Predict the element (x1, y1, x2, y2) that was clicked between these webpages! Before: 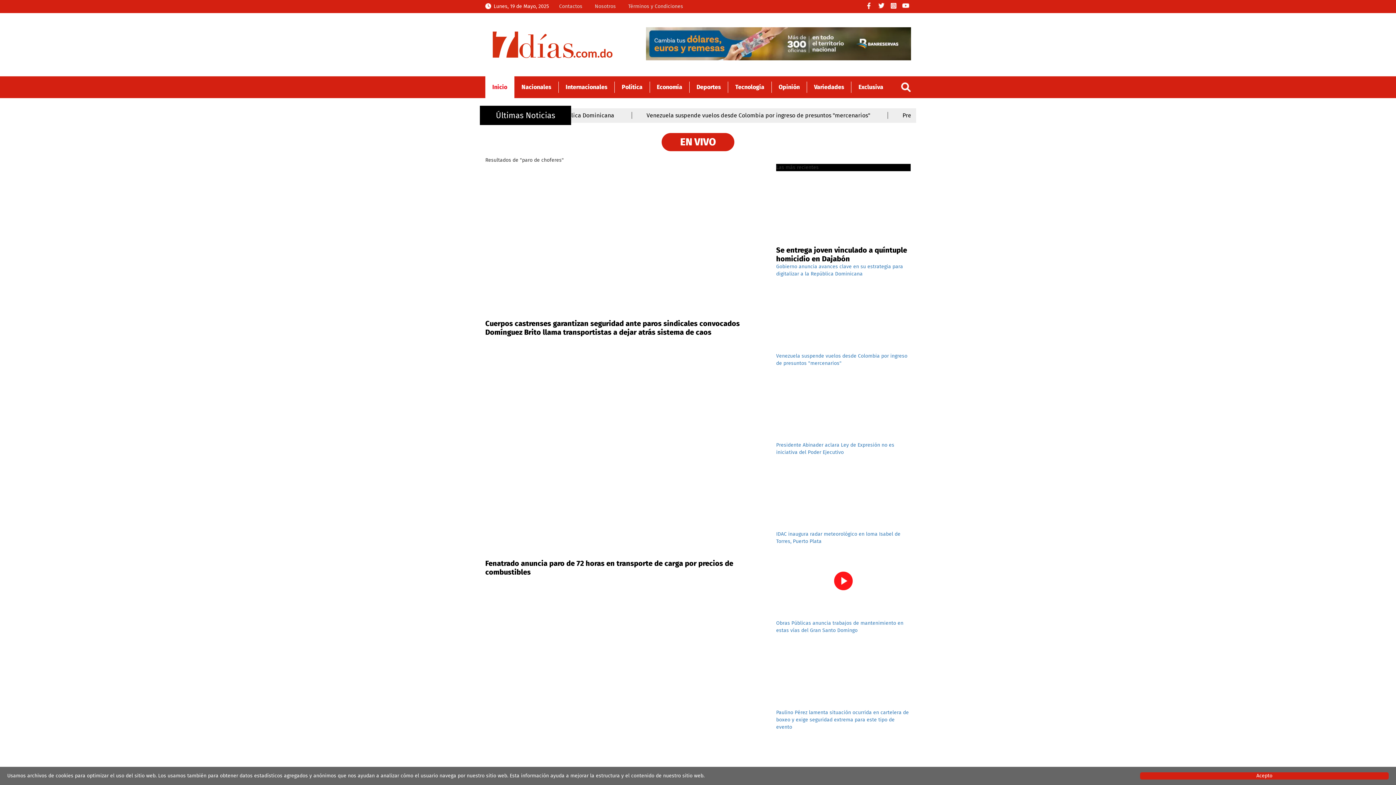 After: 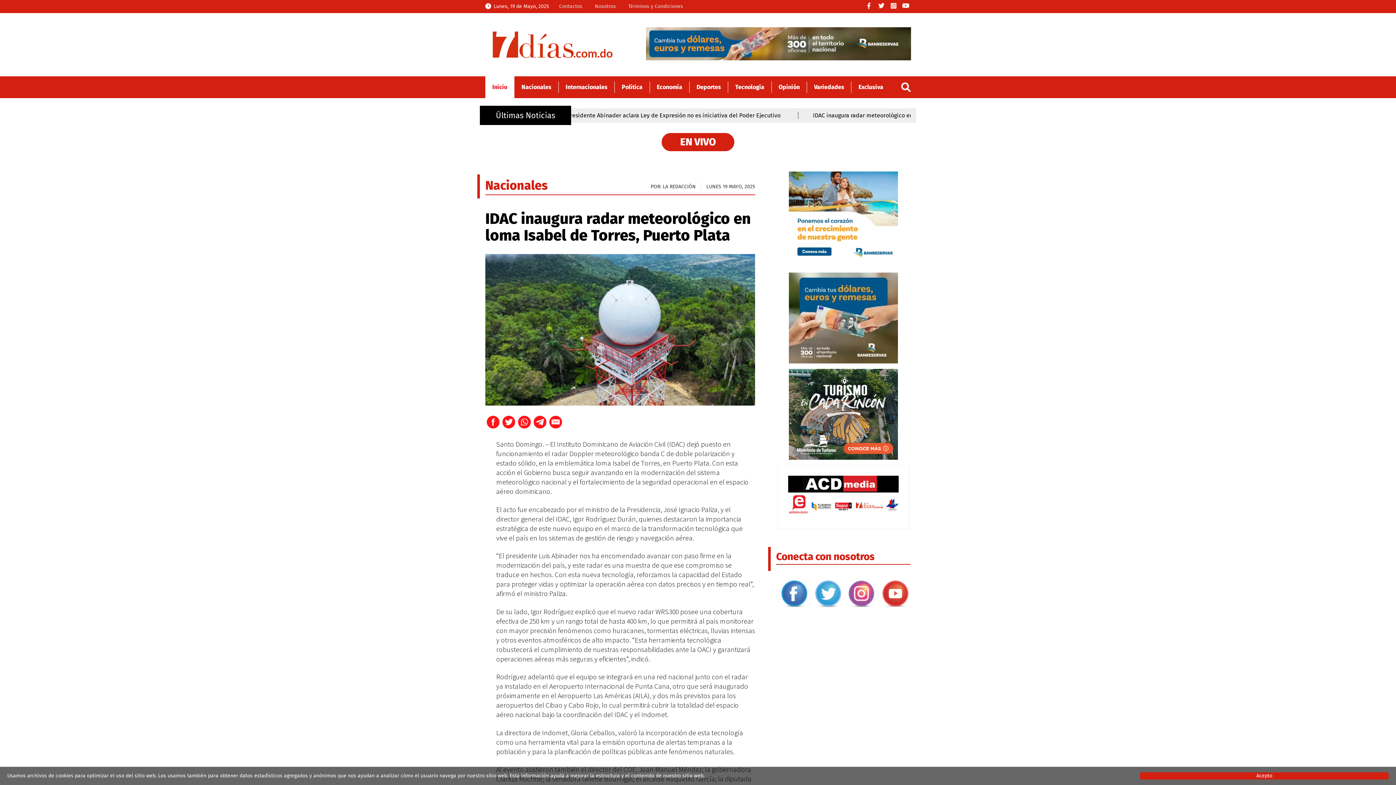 Action: bbox: (776, 456, 910, 530)